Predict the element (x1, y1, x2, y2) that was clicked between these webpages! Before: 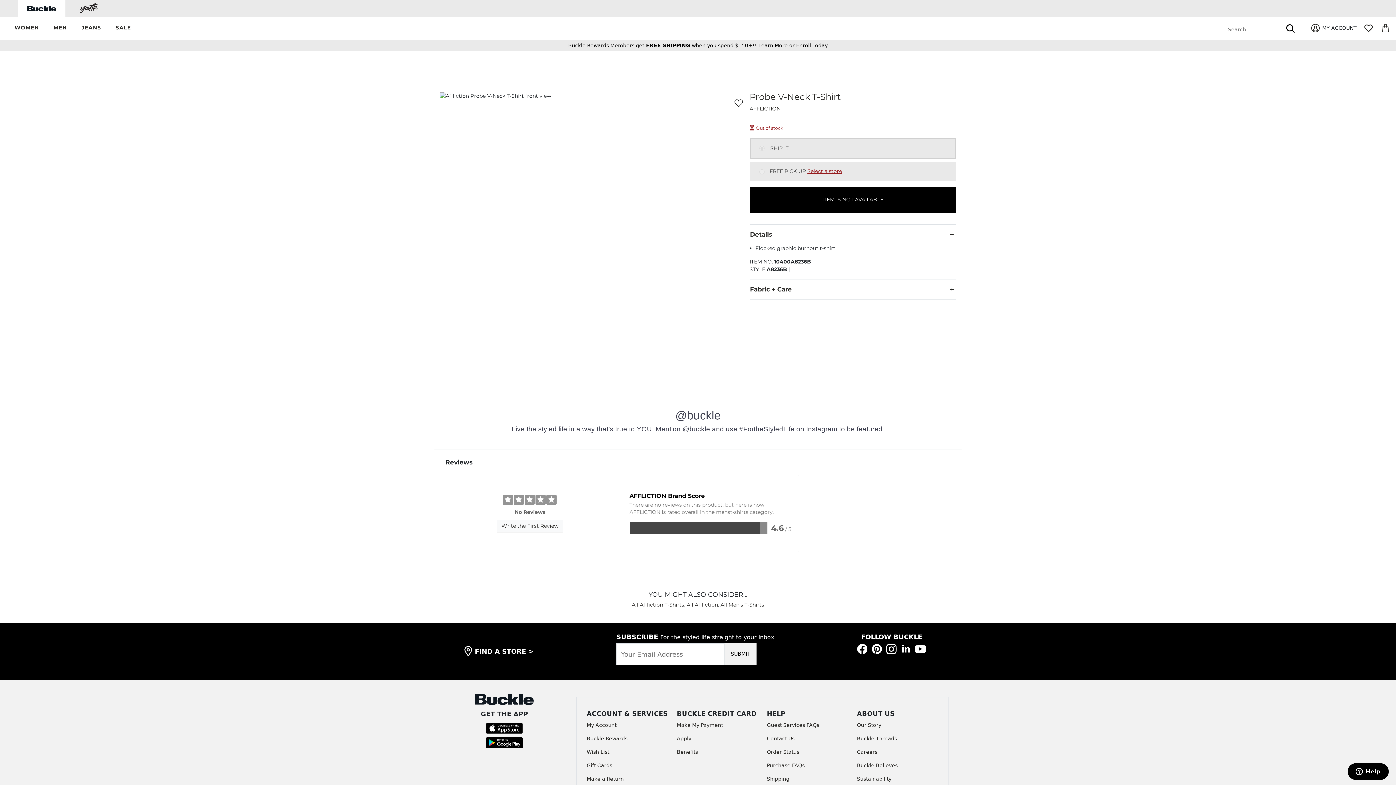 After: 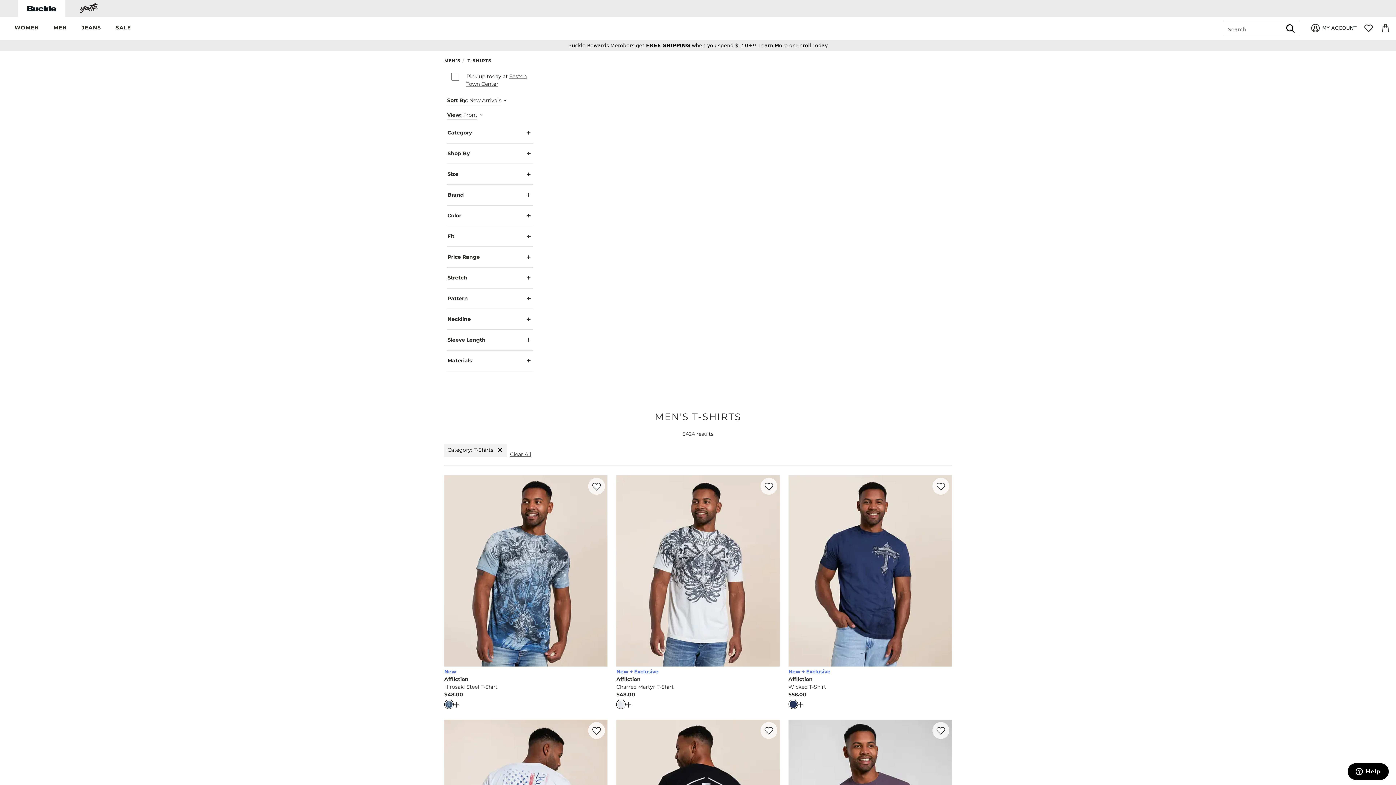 Action: label: All Men's T-Shirts bbox: (720, 468, 764, 475)